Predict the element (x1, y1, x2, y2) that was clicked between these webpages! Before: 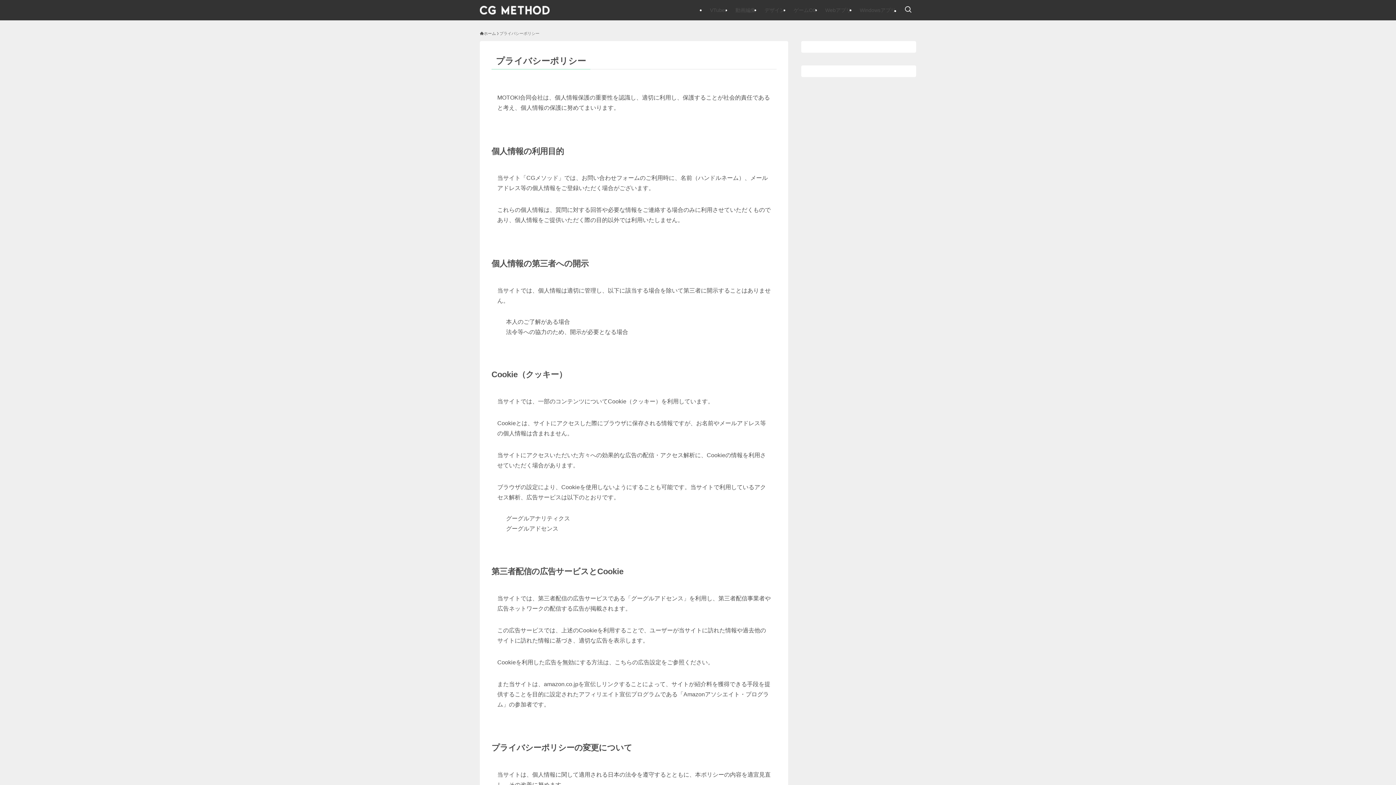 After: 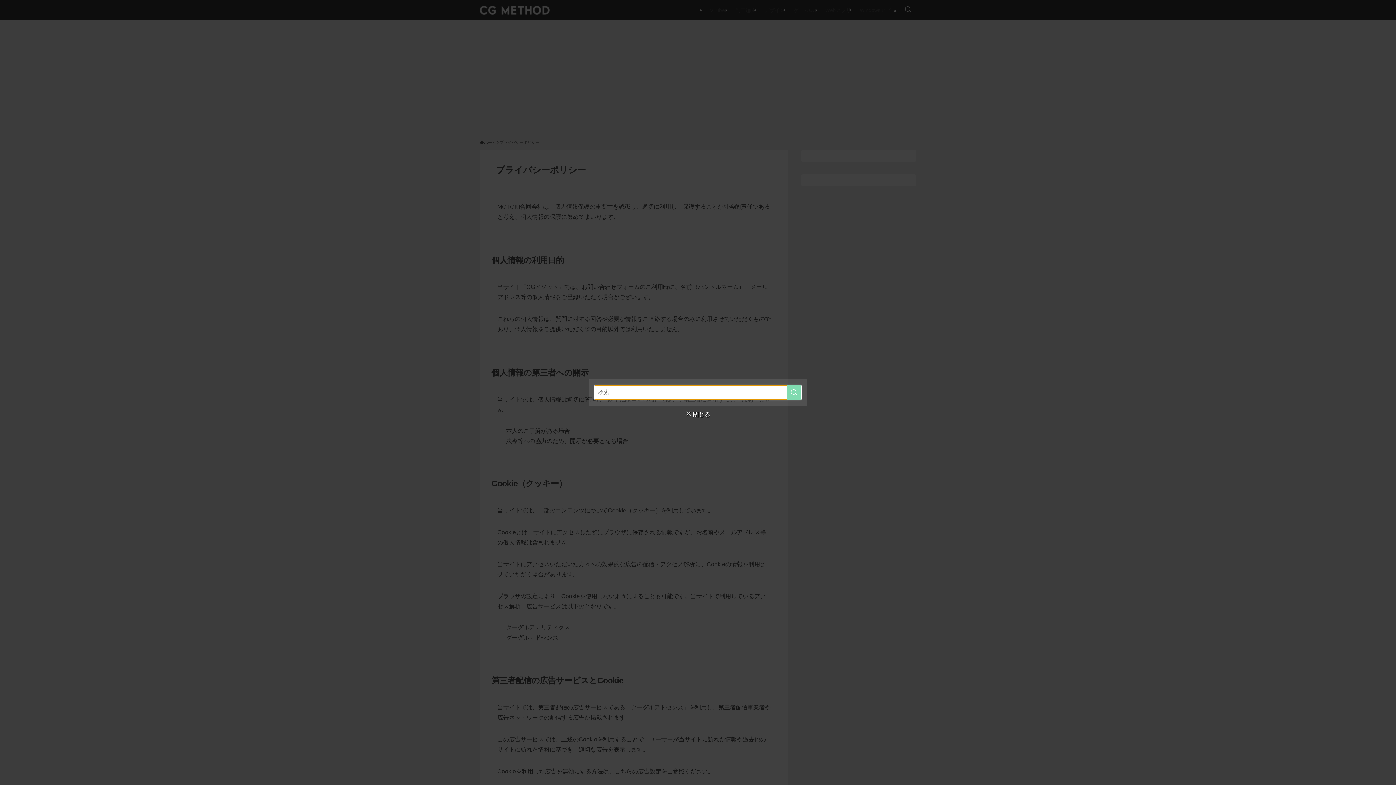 Action: label: 検索ボタン bbox: (900, 0, 916, 20)